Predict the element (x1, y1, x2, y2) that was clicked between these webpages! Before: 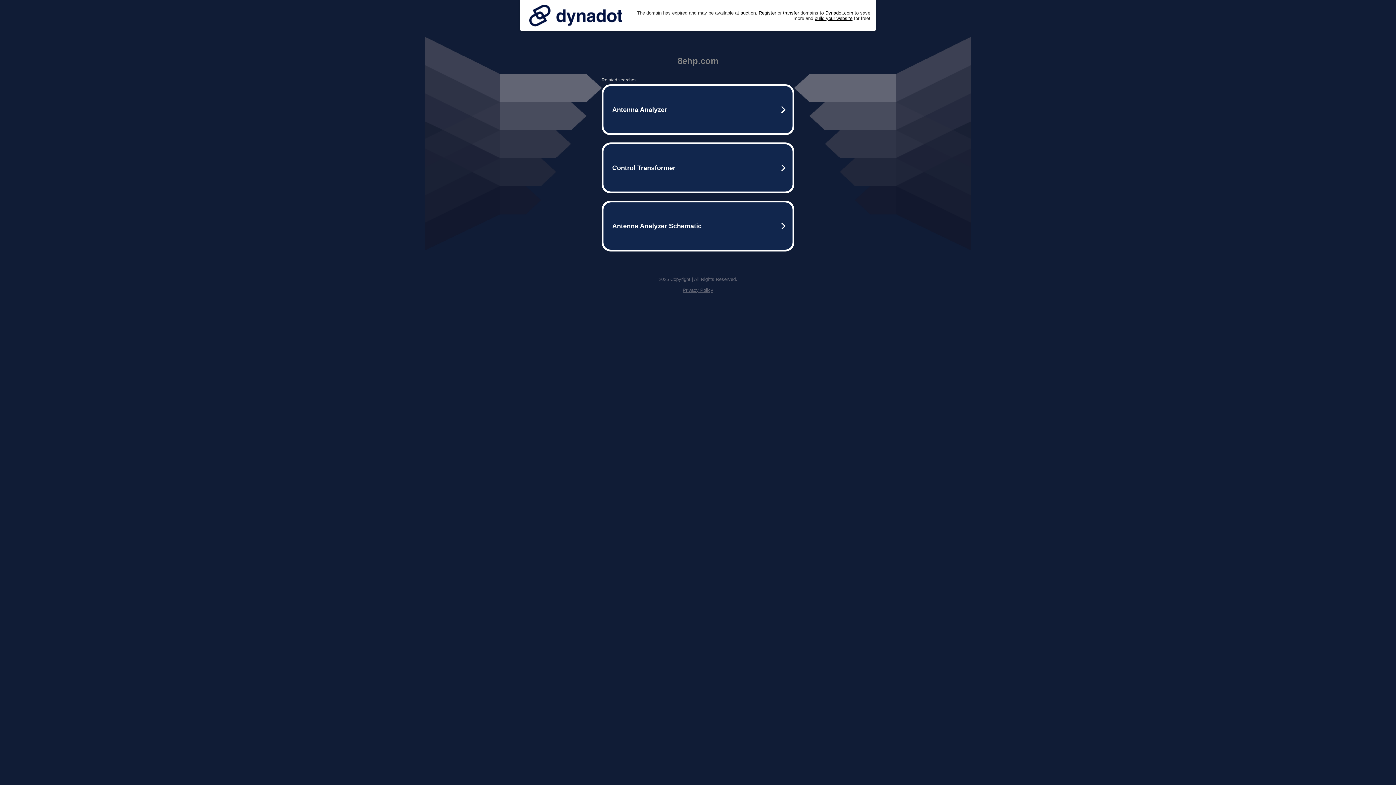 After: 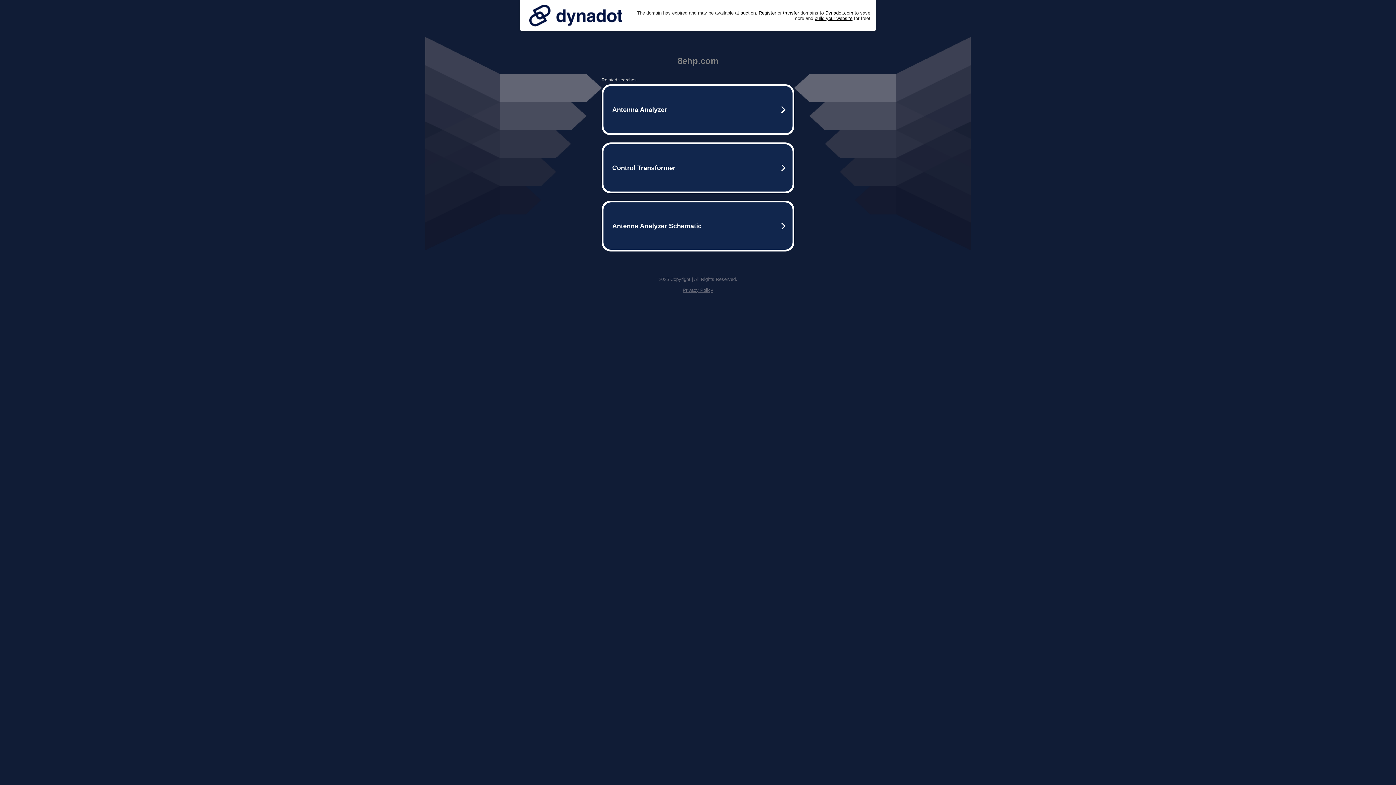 Action: bbox: (682, 287, 713, 293) label: Privacy Policy